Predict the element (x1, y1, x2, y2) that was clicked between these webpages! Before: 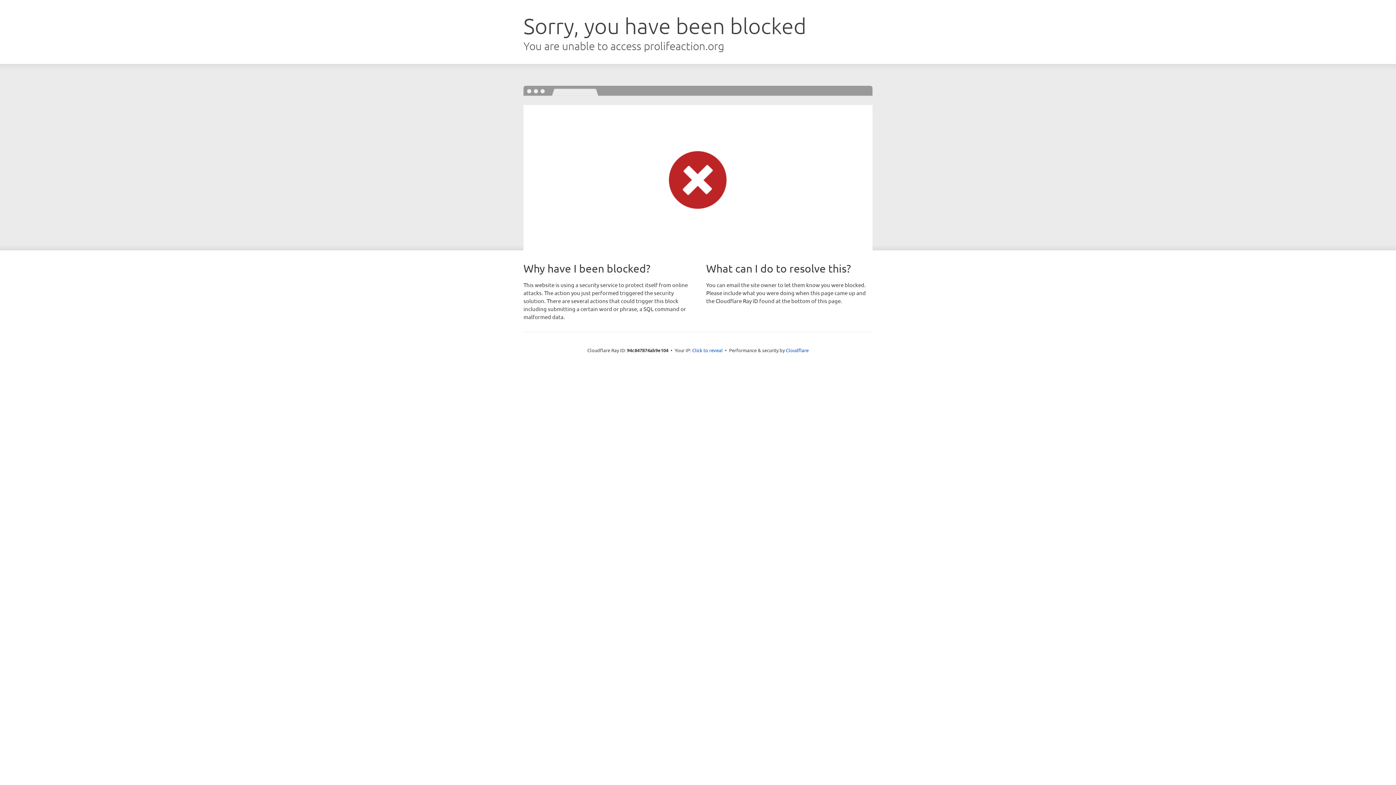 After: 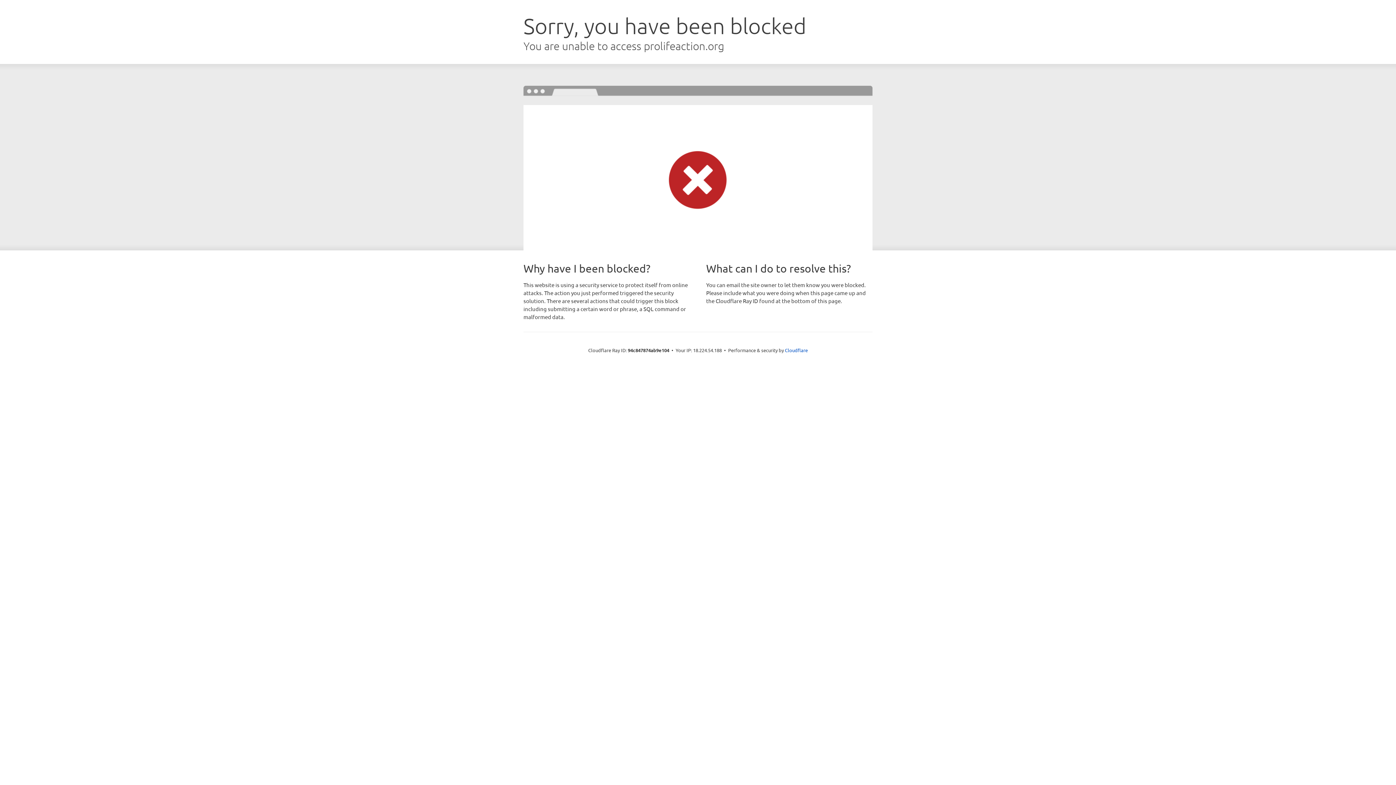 Action: bbox: (692, 346, 722, 353) label: Click to reveal